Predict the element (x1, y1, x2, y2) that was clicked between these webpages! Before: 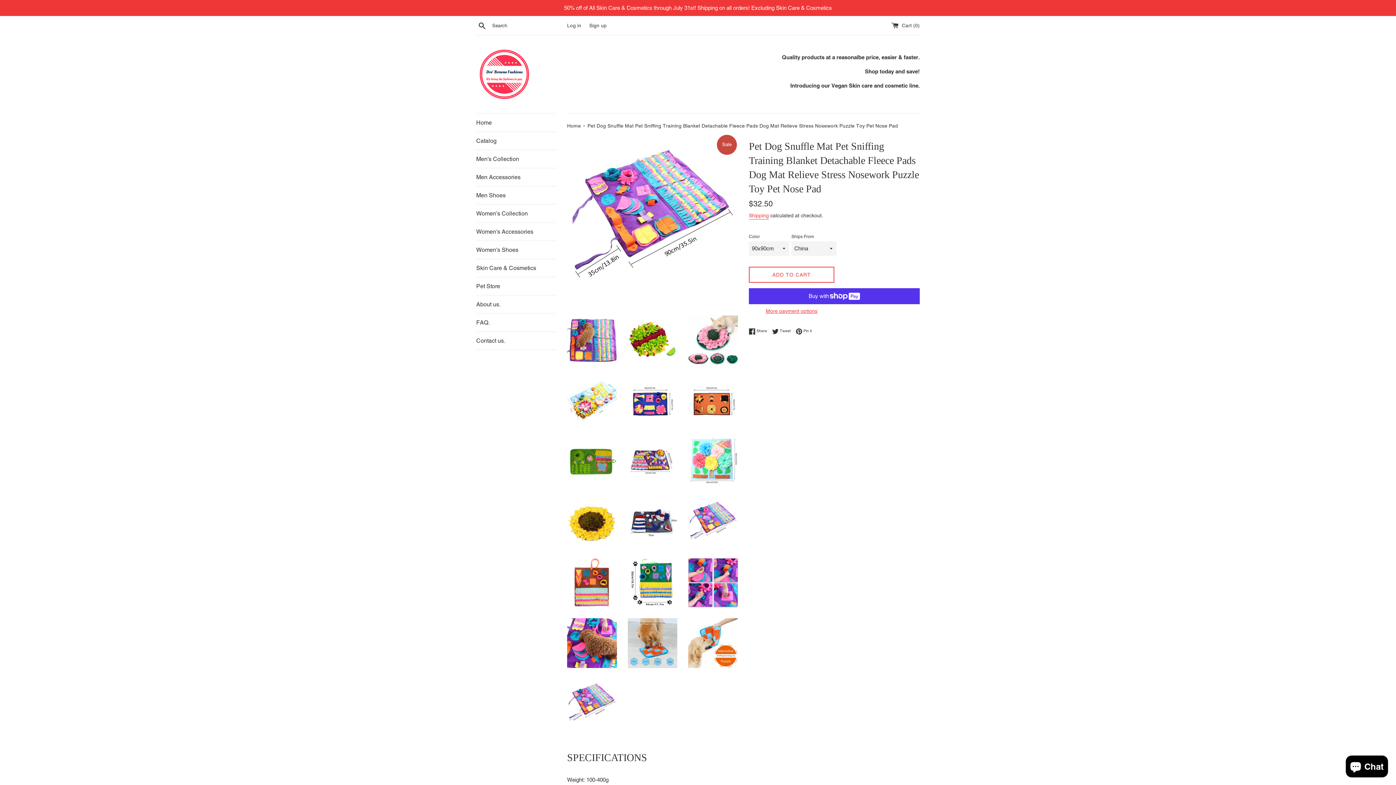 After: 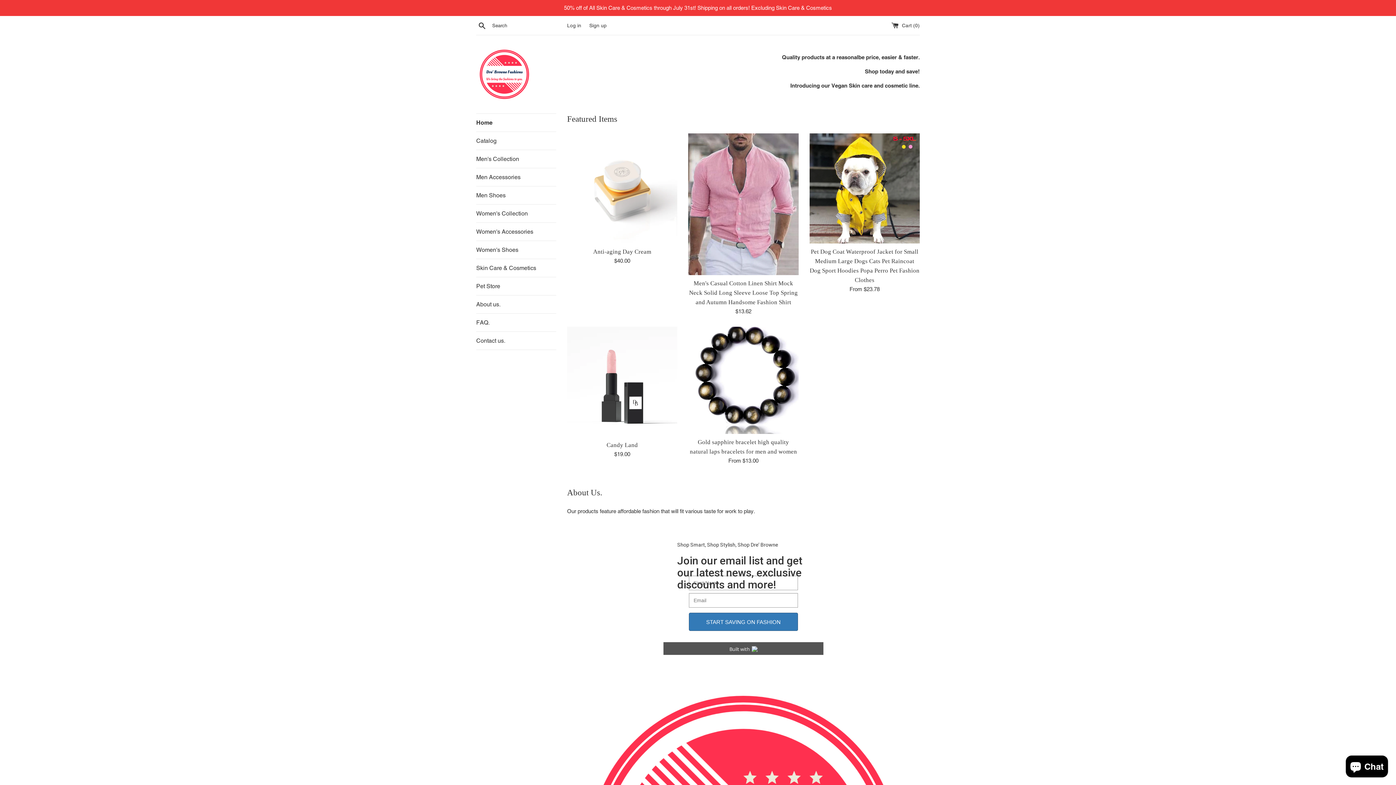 Action: bbox: (476, 113, 556, 131) label: Home